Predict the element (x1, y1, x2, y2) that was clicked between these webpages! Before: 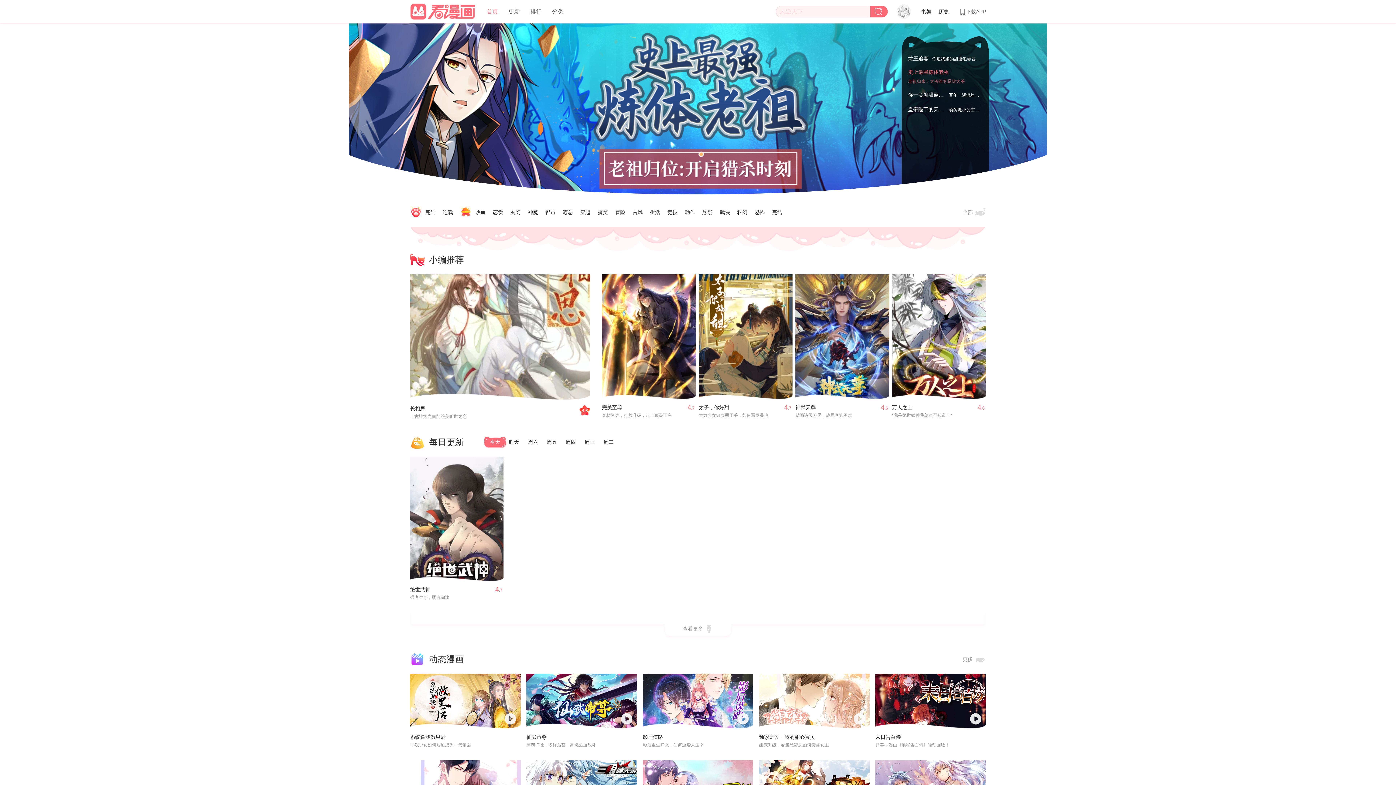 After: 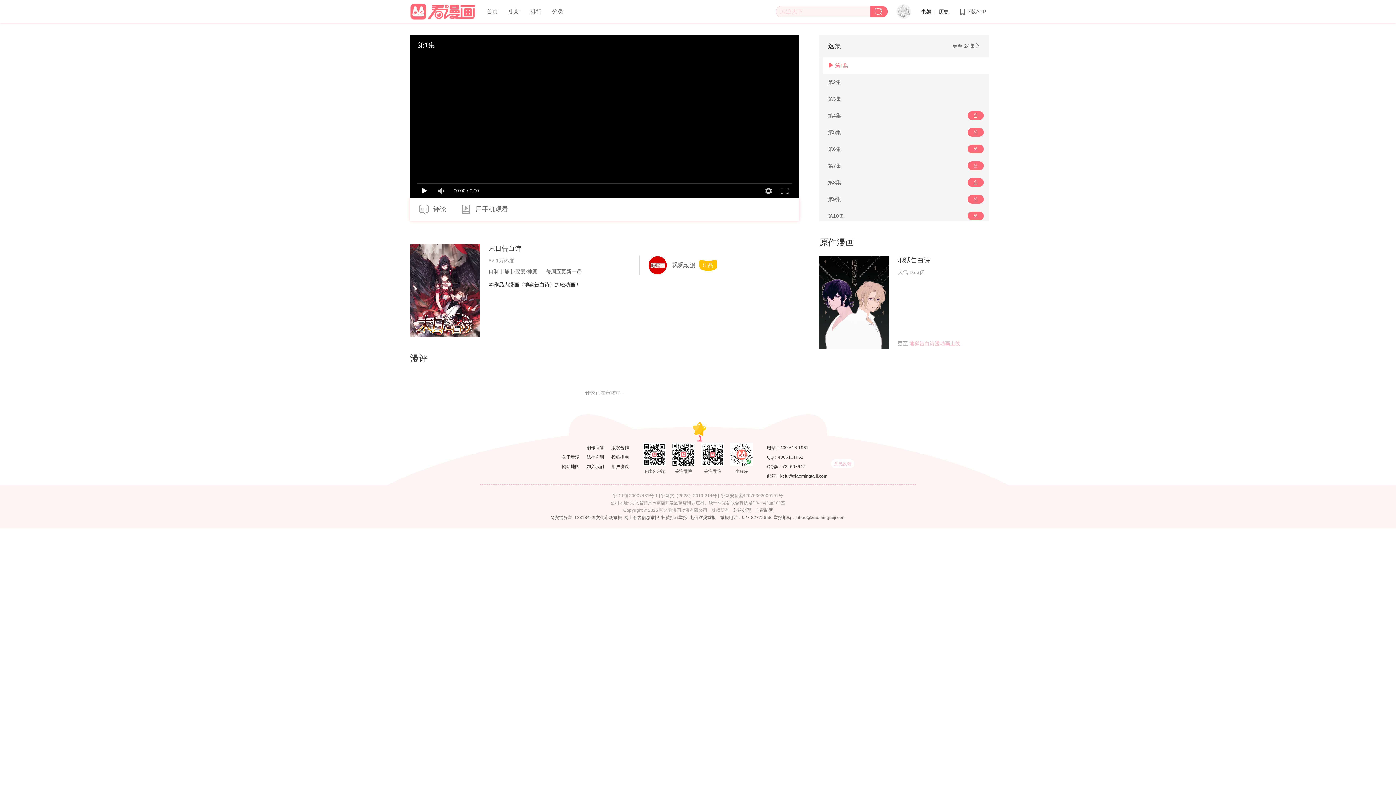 Action: label: 末日告白诗 bbox: (875, 734, 901, 740)